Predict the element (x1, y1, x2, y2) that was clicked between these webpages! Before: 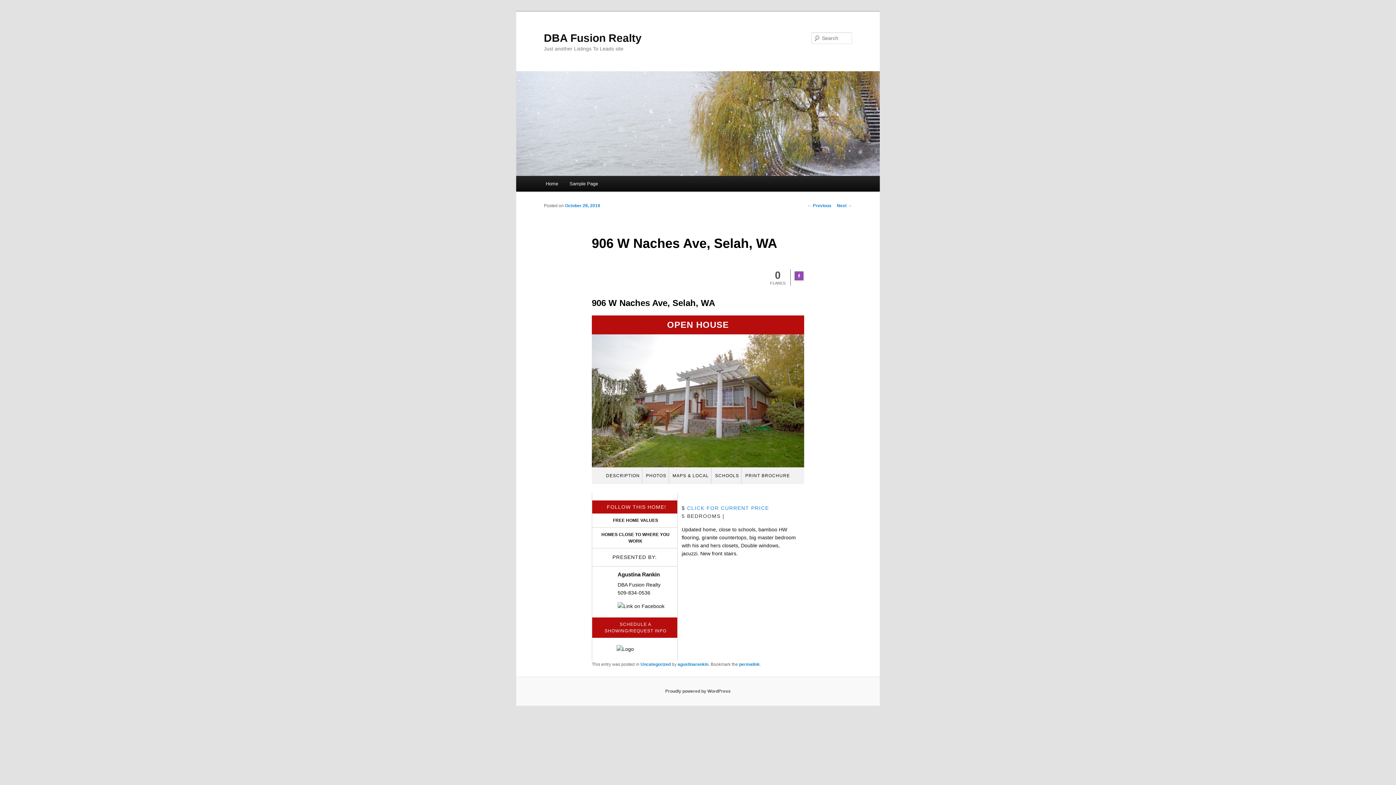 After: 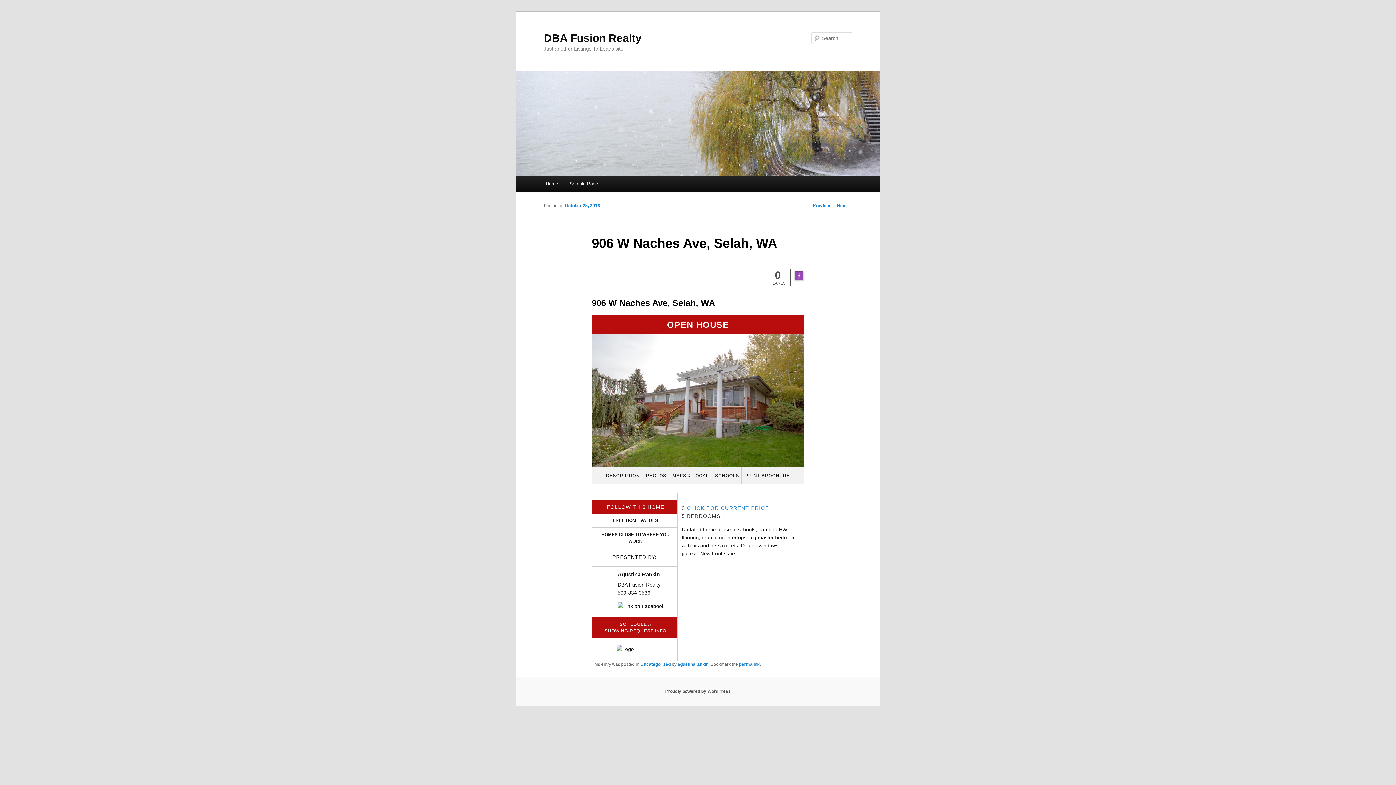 Action: bbox: (646, 467, 666, 484) label: PHOTOS